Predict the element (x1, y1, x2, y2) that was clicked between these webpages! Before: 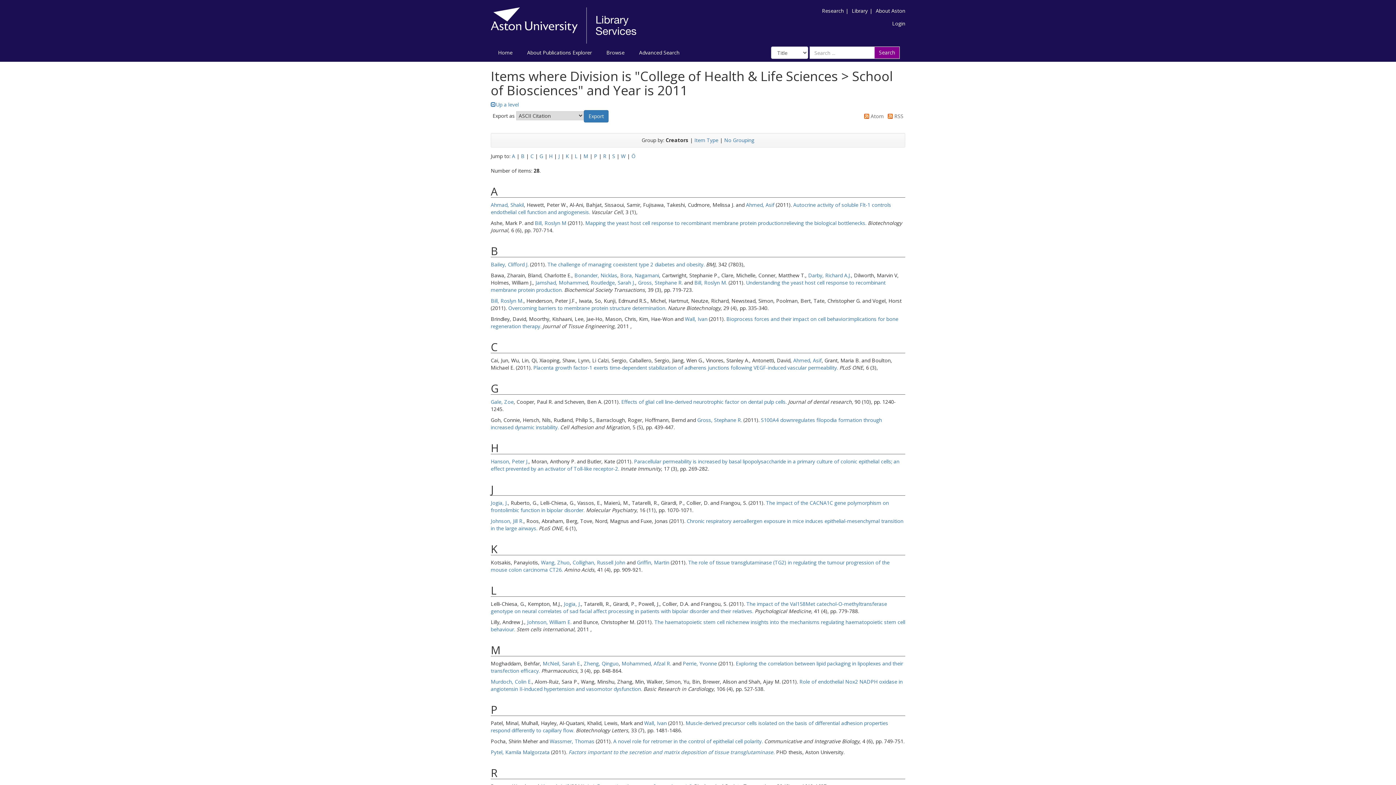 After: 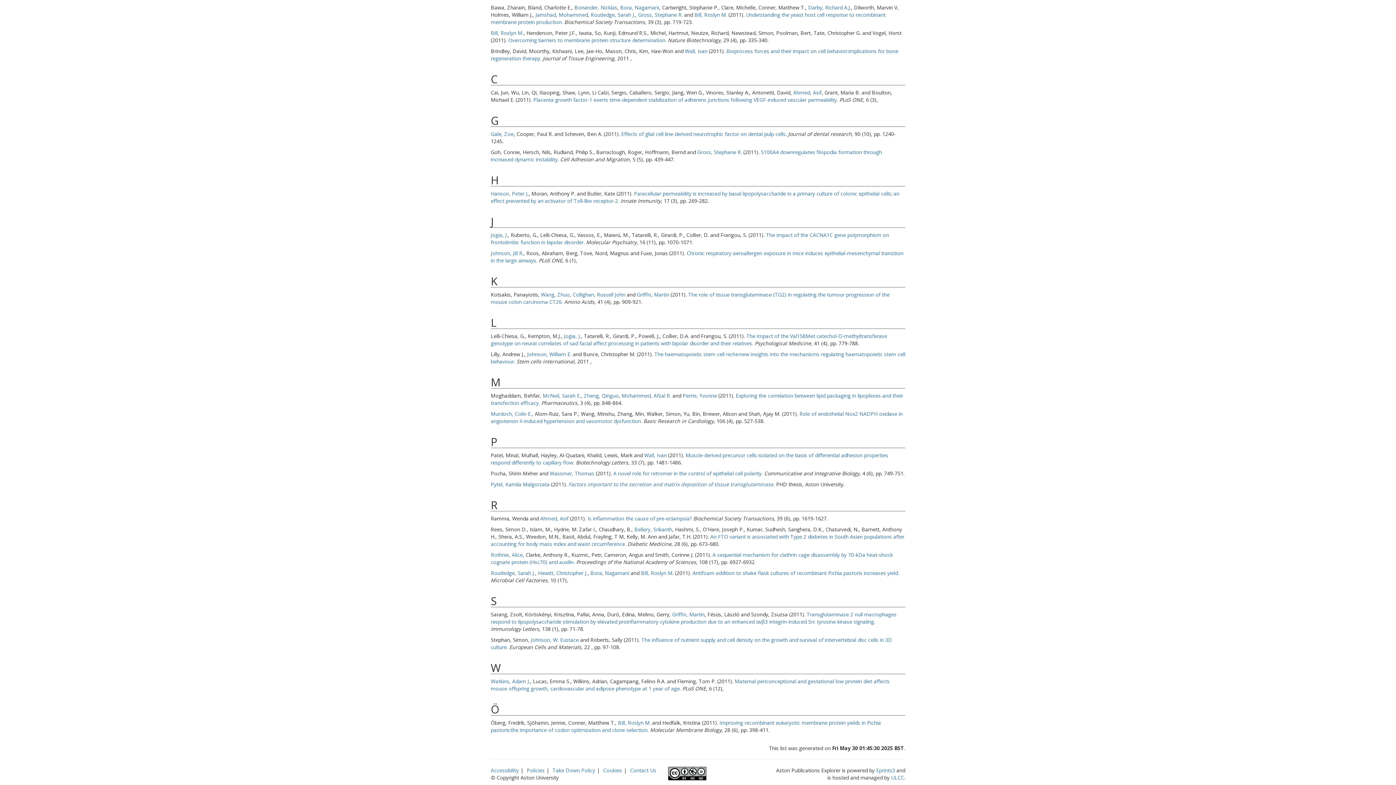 Action: bbox: (631, 152, 635, 159) label: Ö